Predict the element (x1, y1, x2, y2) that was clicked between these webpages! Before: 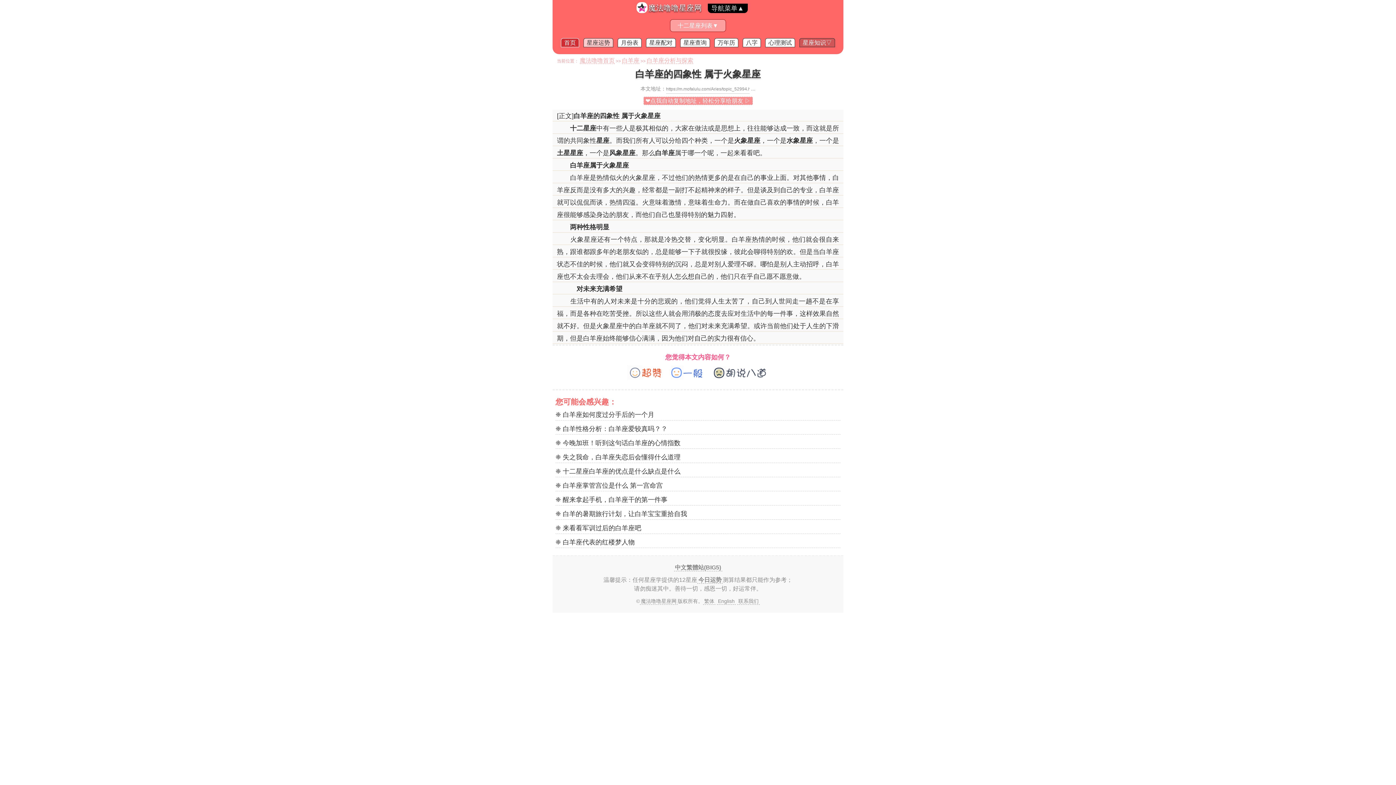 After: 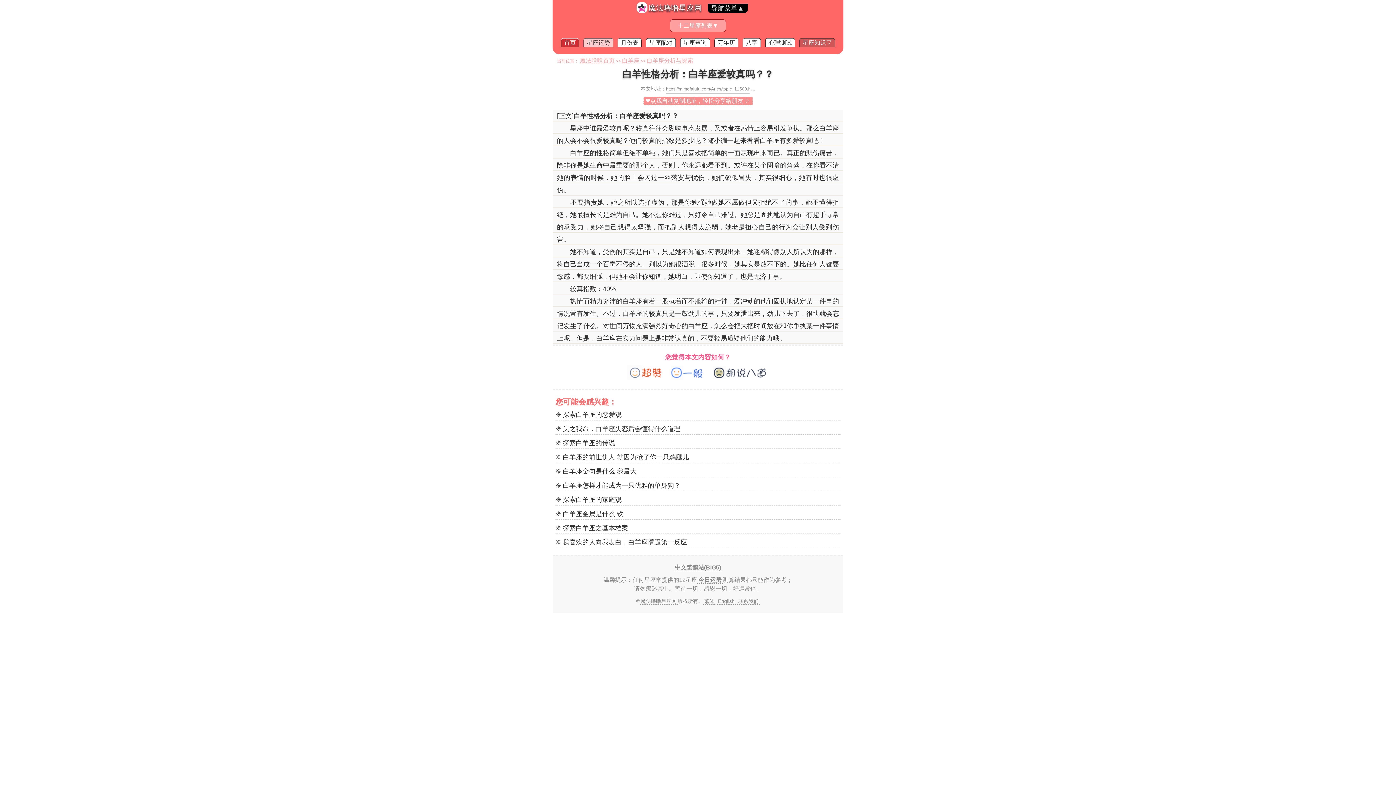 Action: label: ❈ 白羊性格分析：白羊座爱较真吗？？ bbox: (555, 422, 840, 434)